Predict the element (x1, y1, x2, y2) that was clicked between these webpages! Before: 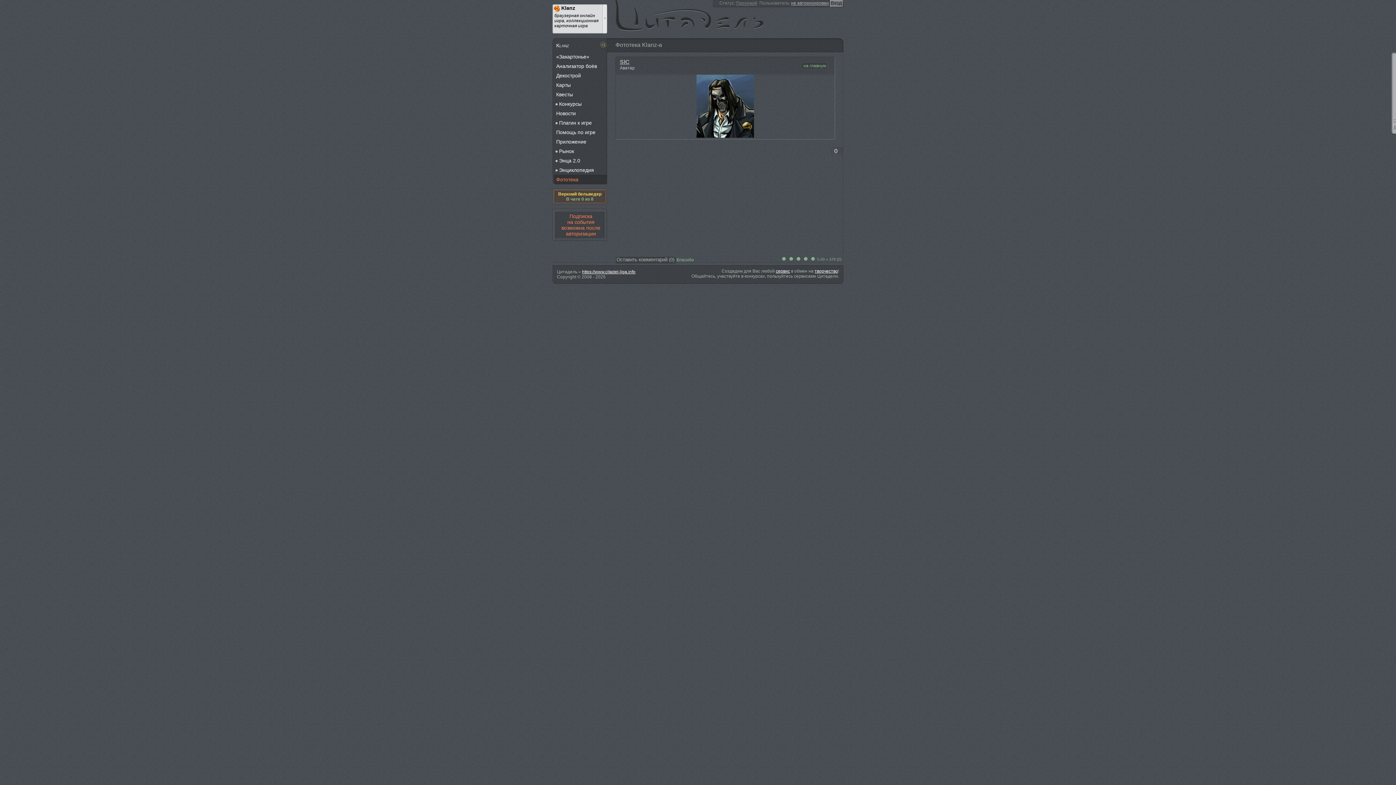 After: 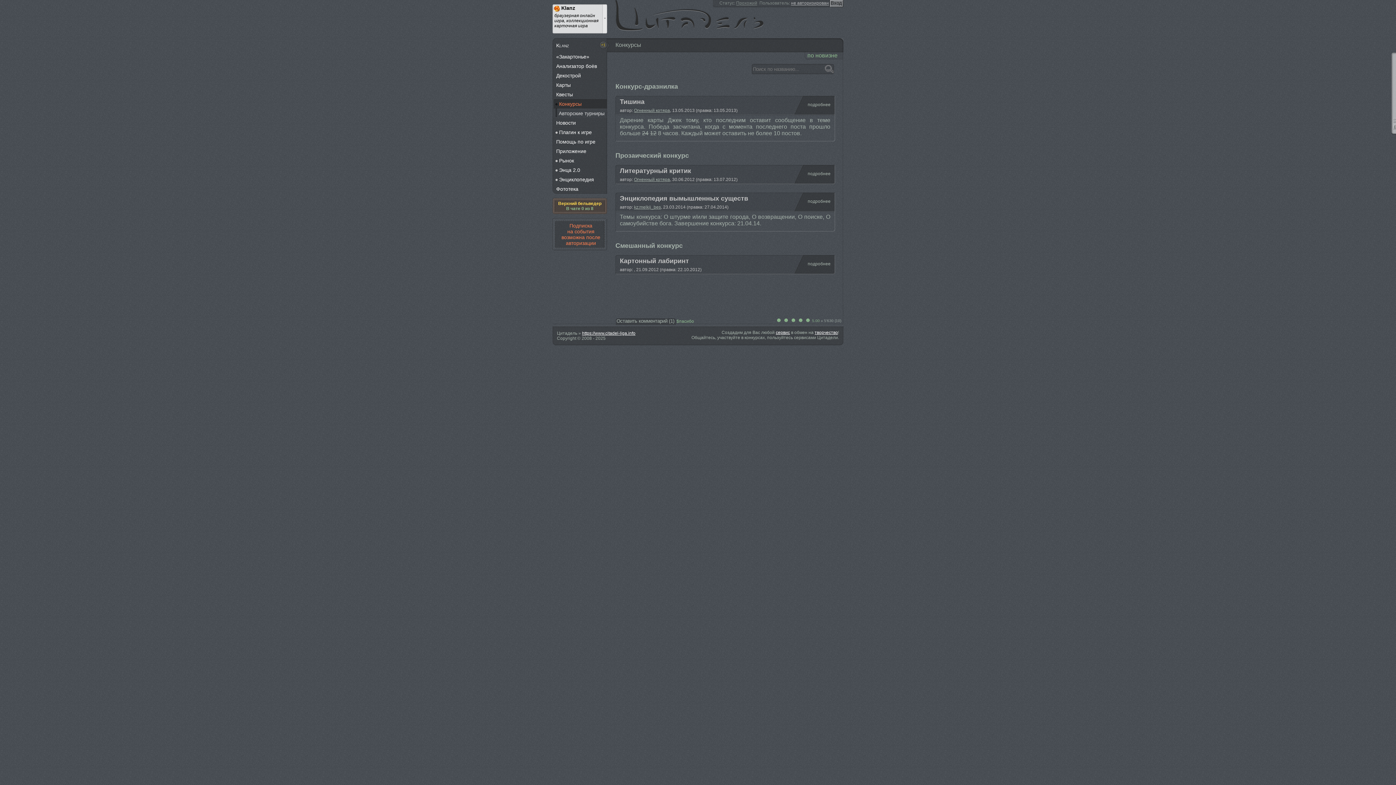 Action: bbox: (552, 99, 607, 108) label:  
Конкурсы